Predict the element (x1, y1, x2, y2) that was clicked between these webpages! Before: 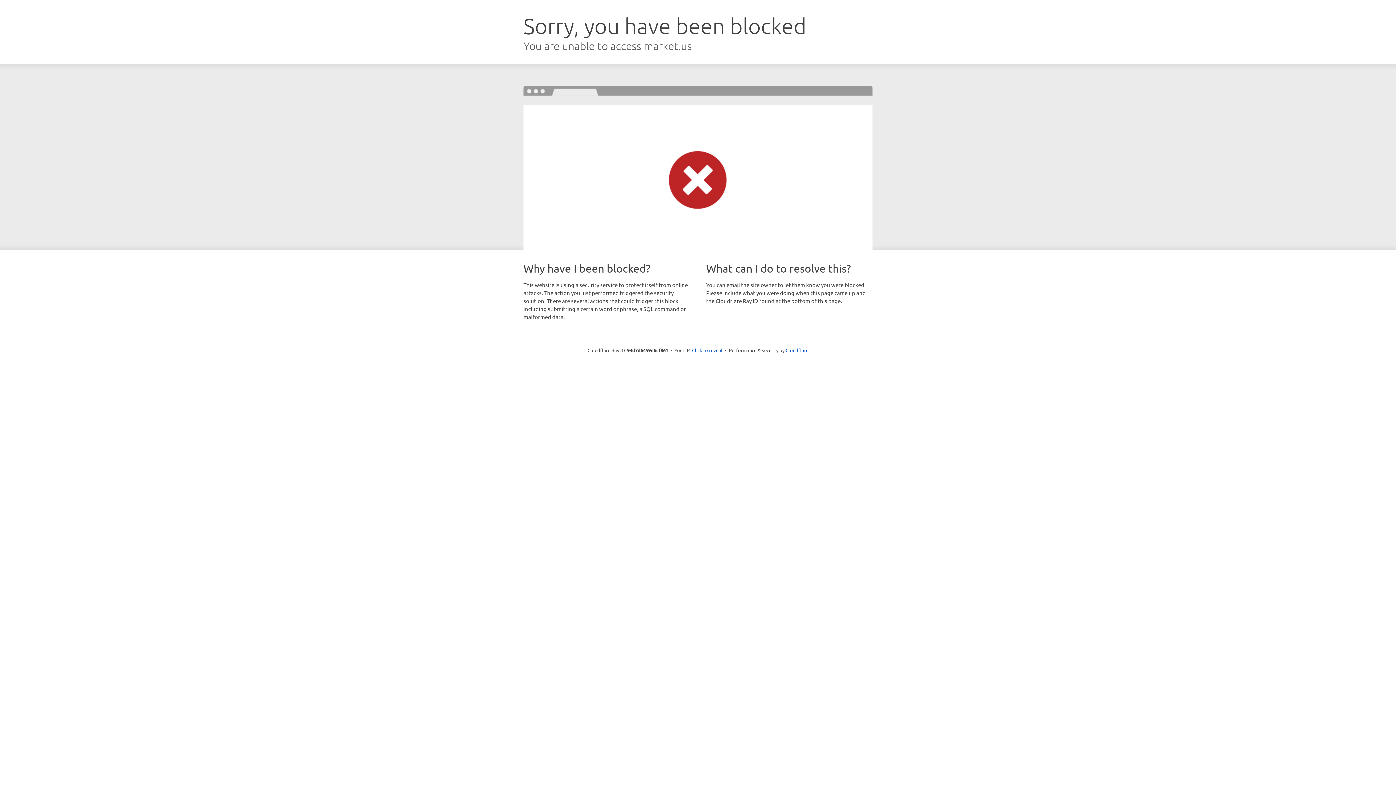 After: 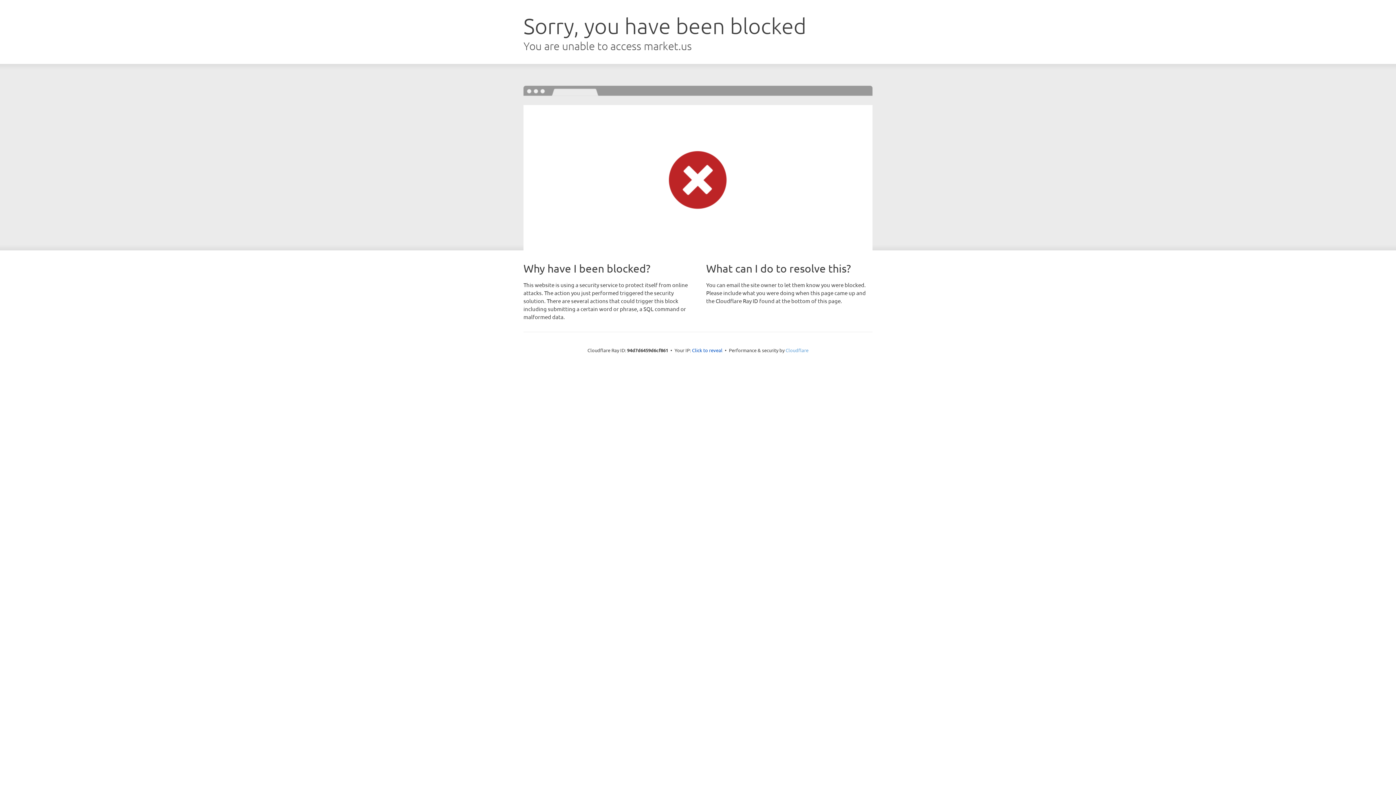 Action: label: Cloudflare bbox: (785, 347, 808, 353)